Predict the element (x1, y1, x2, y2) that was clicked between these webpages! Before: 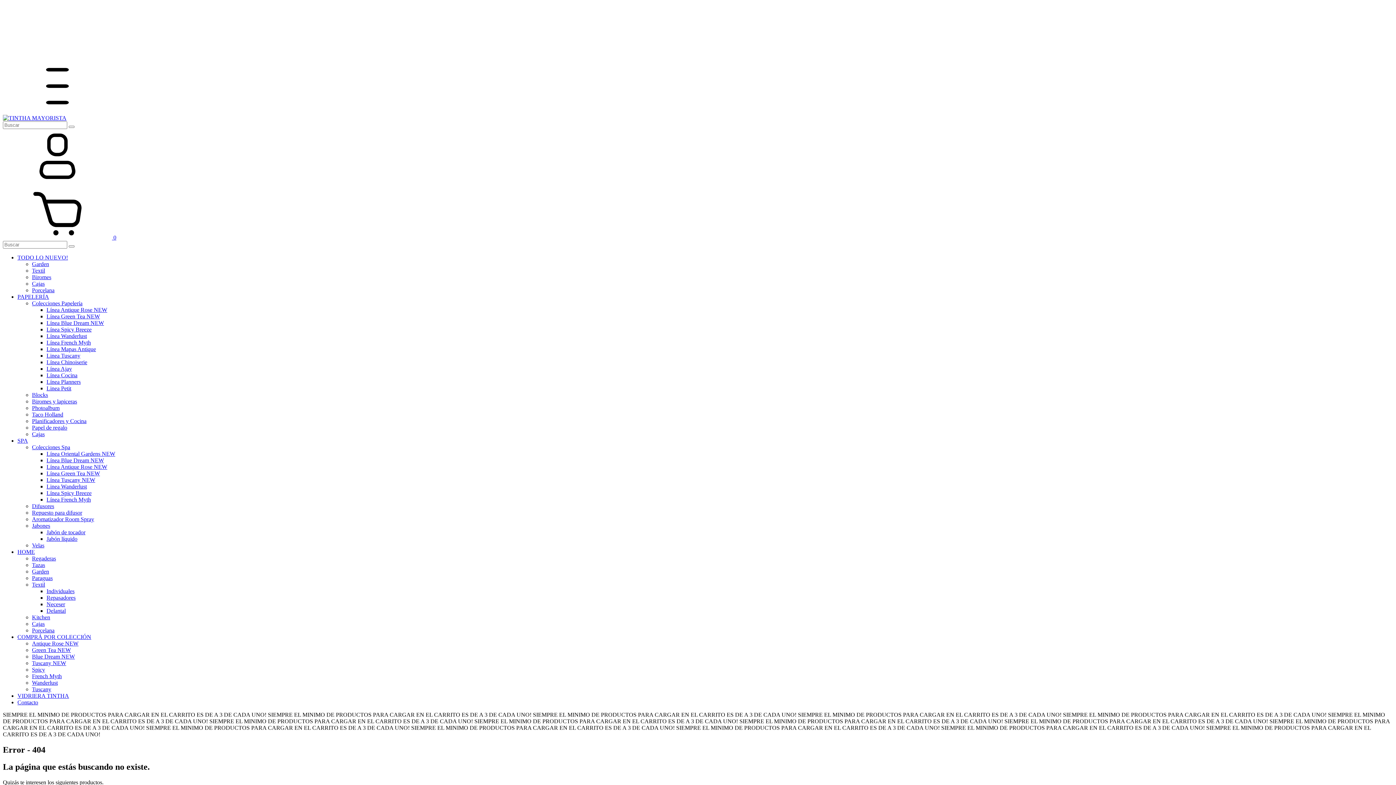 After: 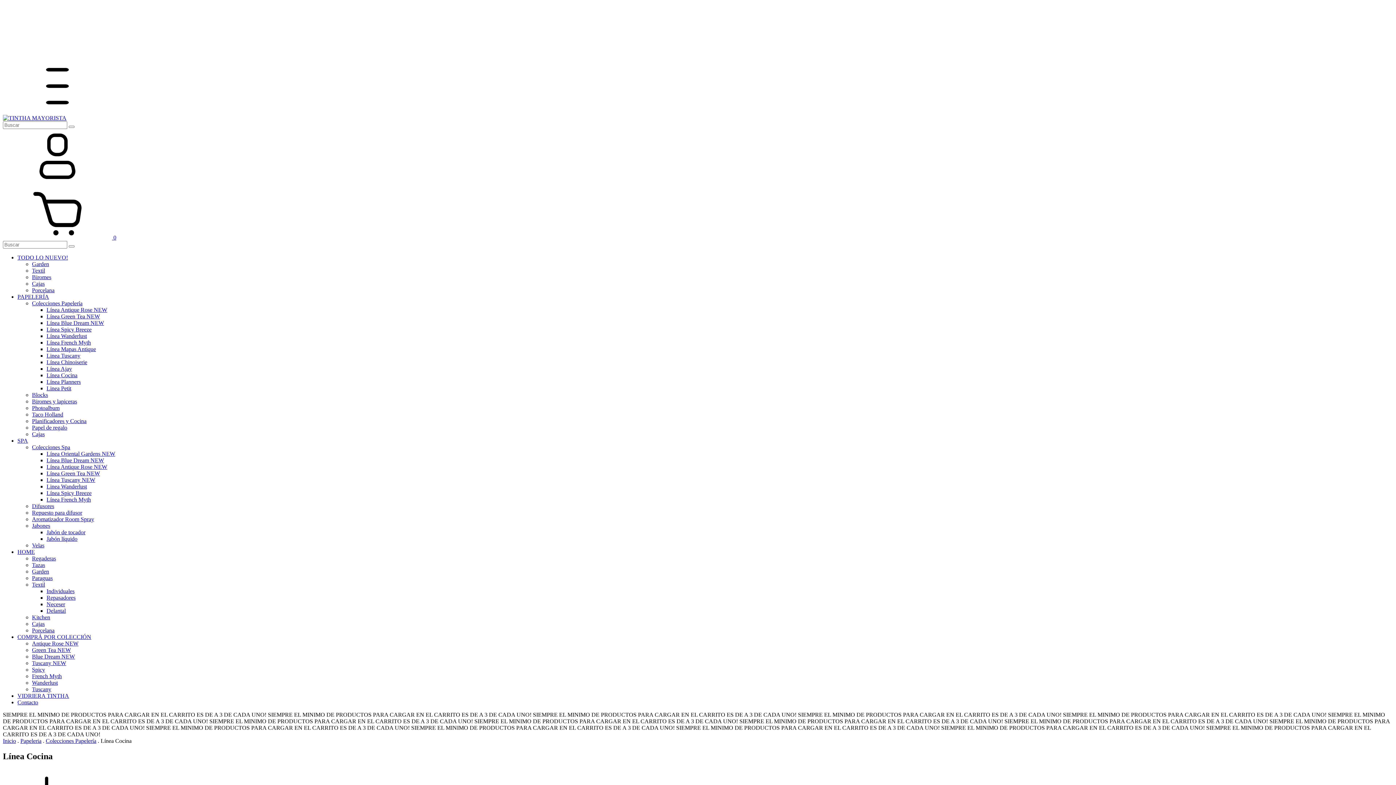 Action: bbox: (46, 372, 77, 378) label: Línea Cocina